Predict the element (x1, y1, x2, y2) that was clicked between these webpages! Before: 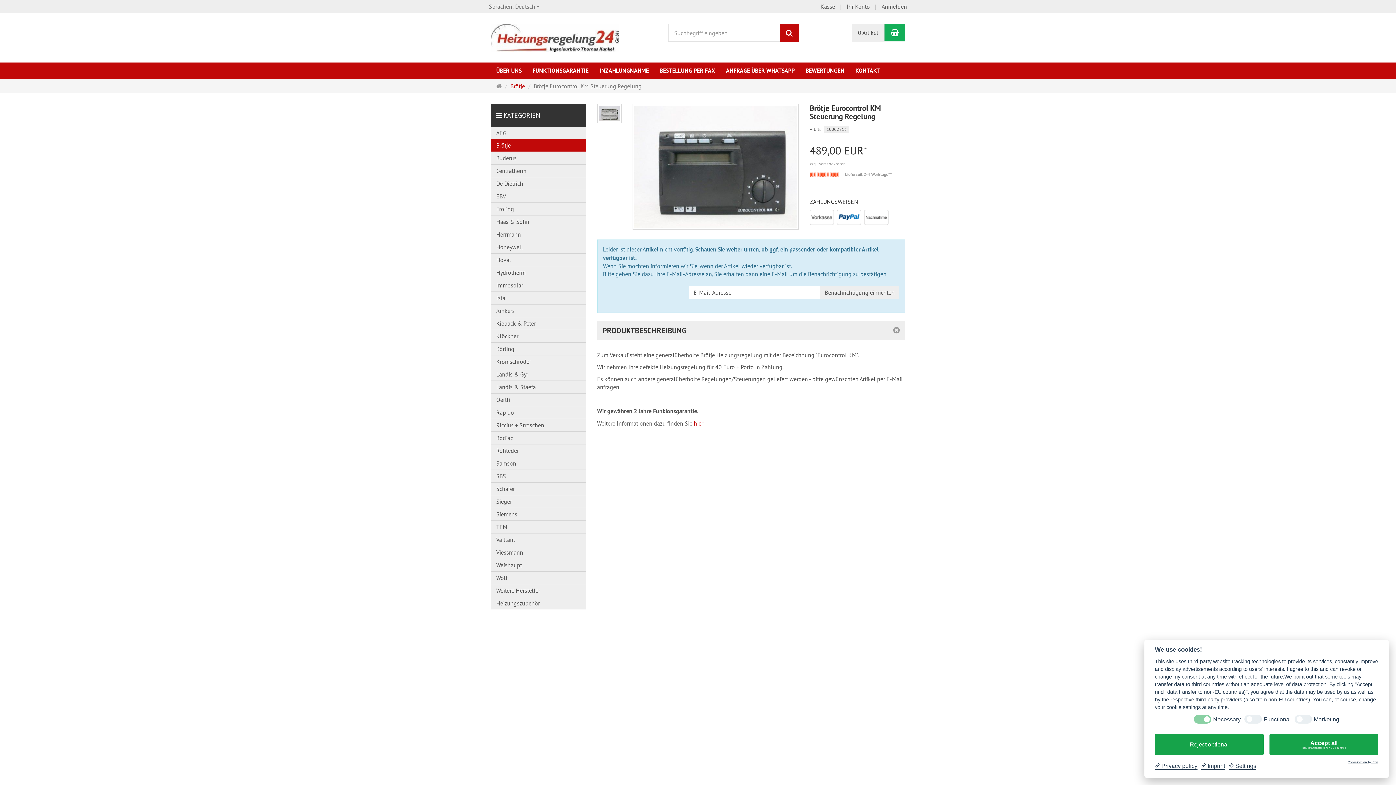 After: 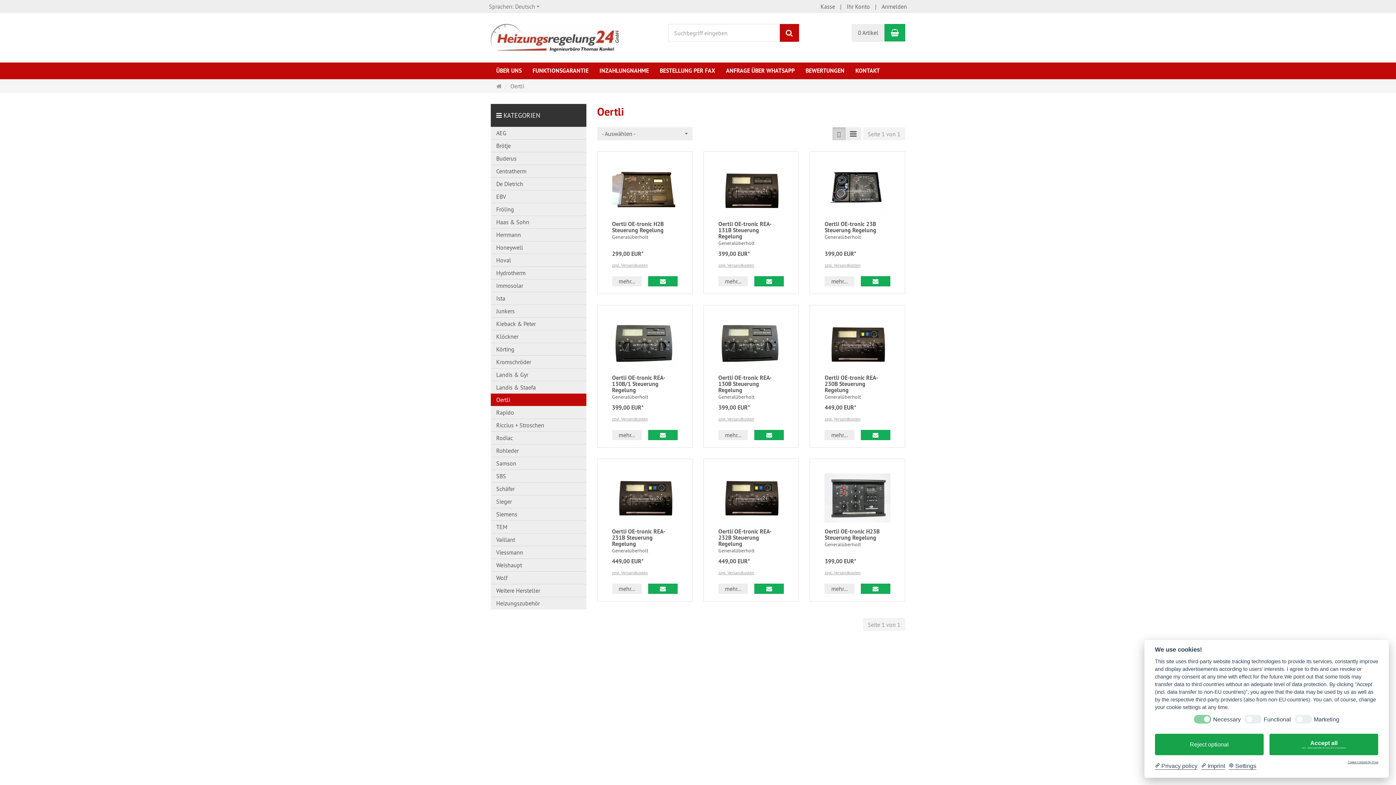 Action: bbox: (490, 393, 586, 406) label: Oertli